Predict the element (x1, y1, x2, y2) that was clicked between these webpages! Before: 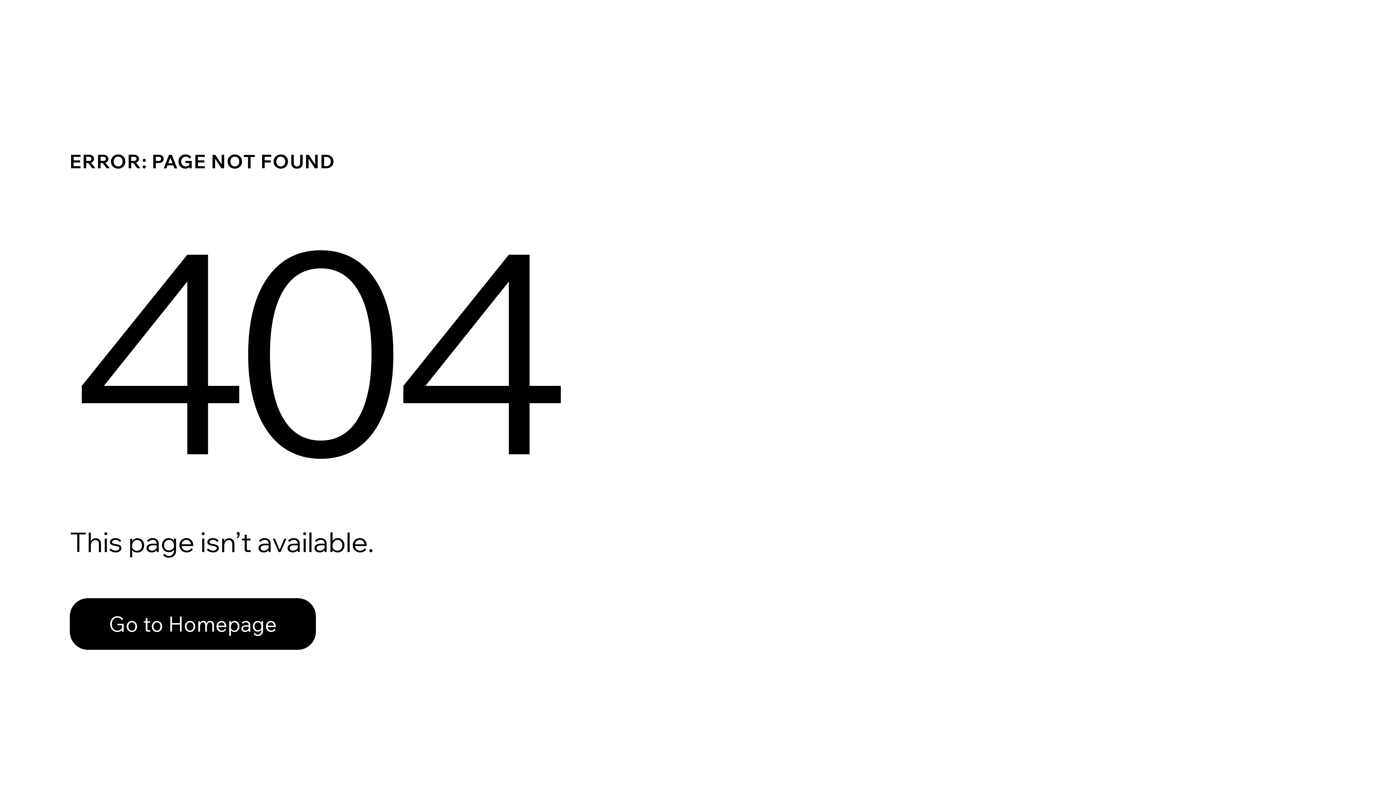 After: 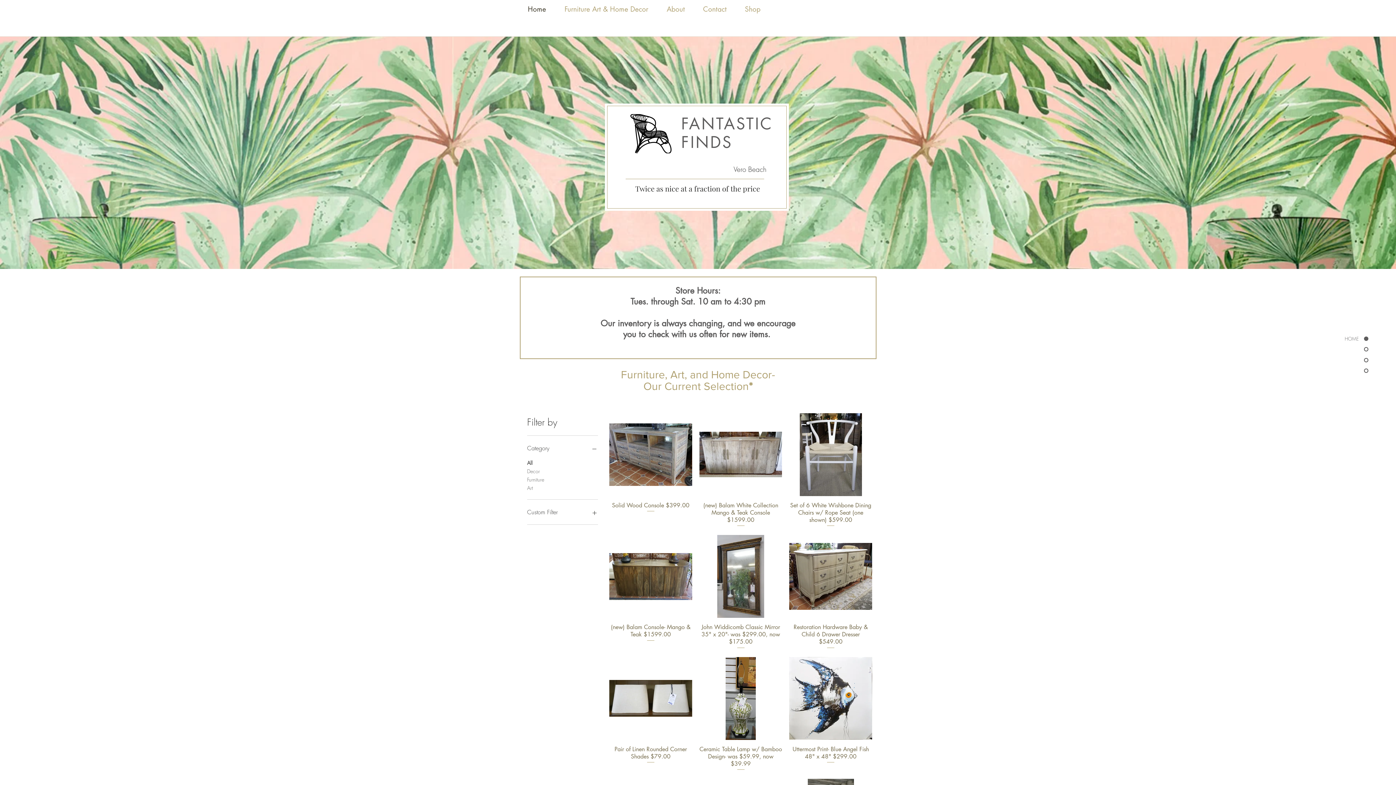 Action: label: Go to Homepage bbox: (69, 598, 316, 650)